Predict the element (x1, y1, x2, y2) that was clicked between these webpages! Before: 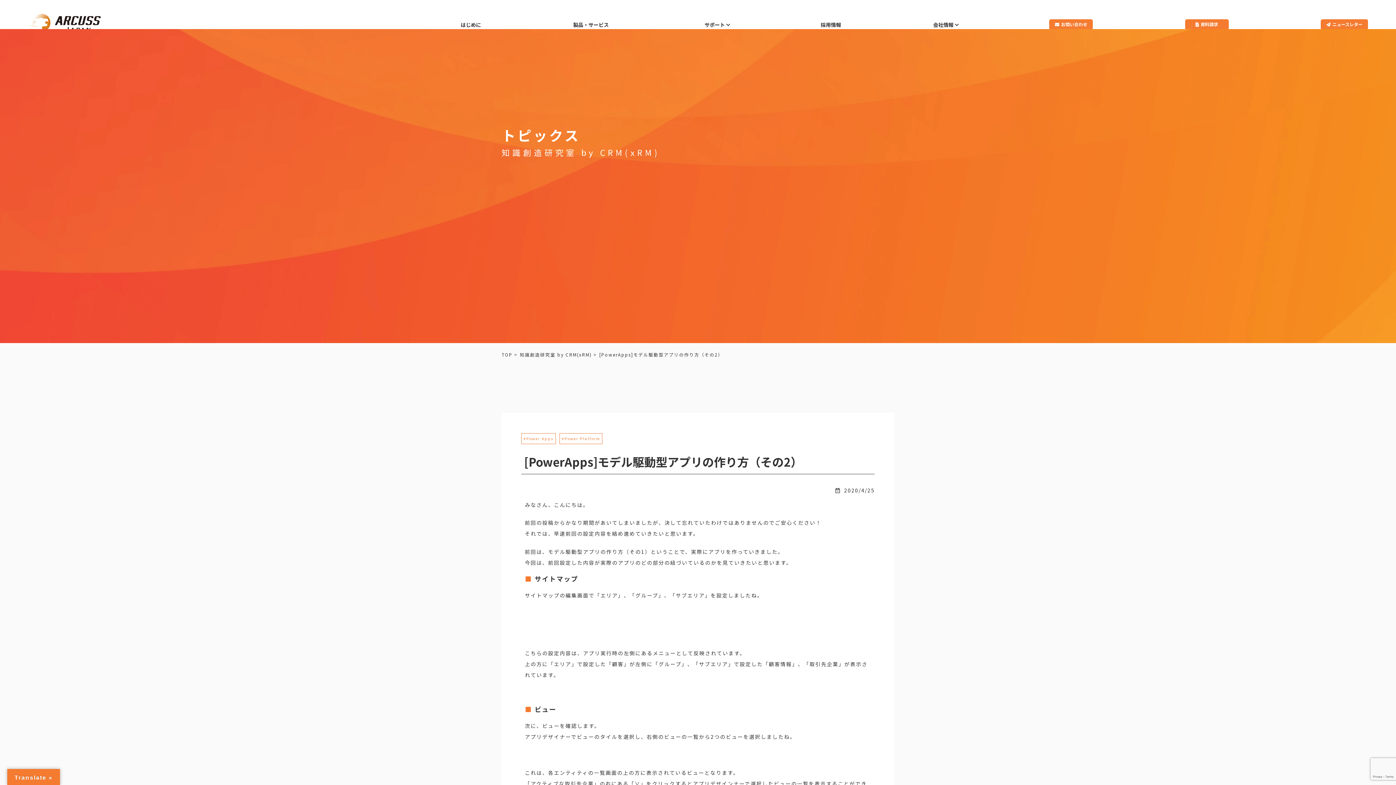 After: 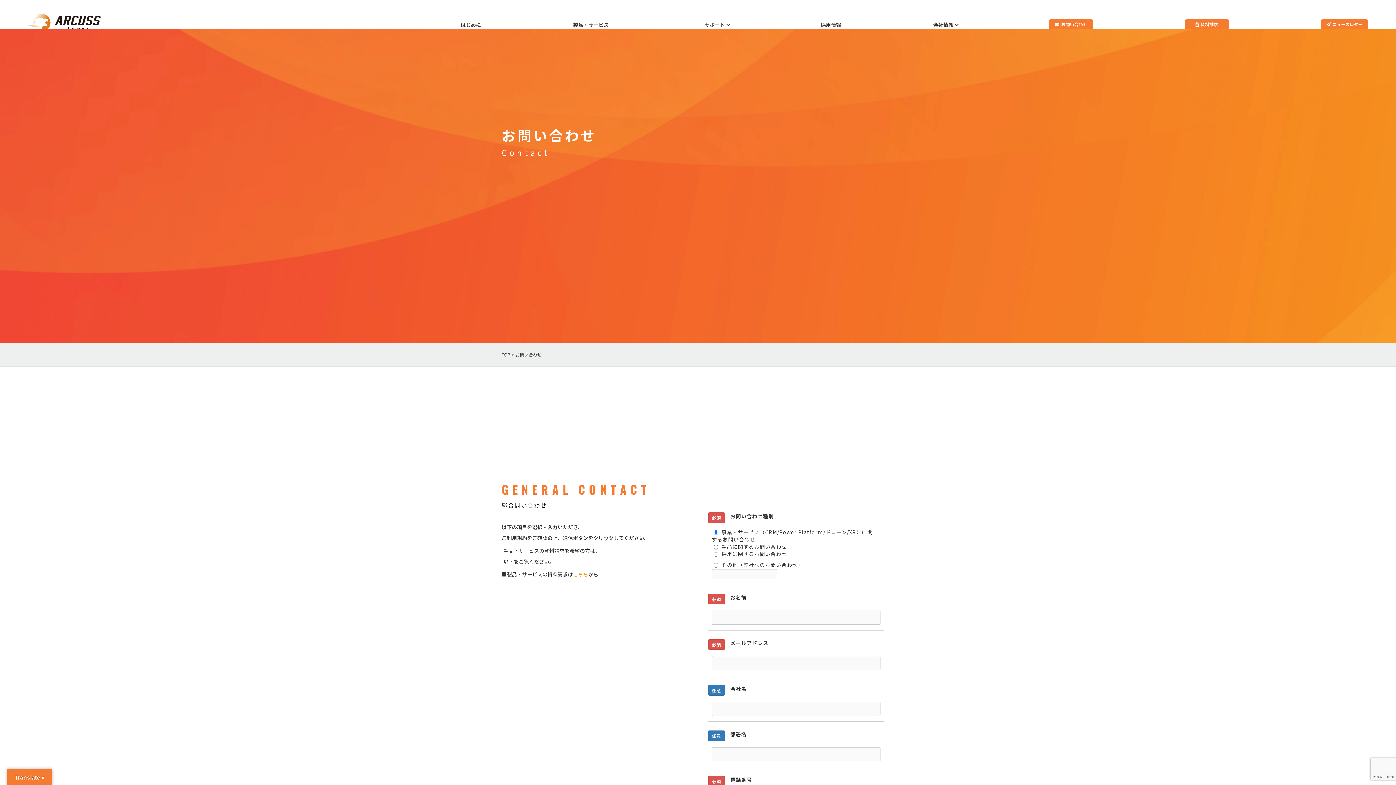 Action: bbox: (1049, 19, 1093, 29) label: お問い合わせ